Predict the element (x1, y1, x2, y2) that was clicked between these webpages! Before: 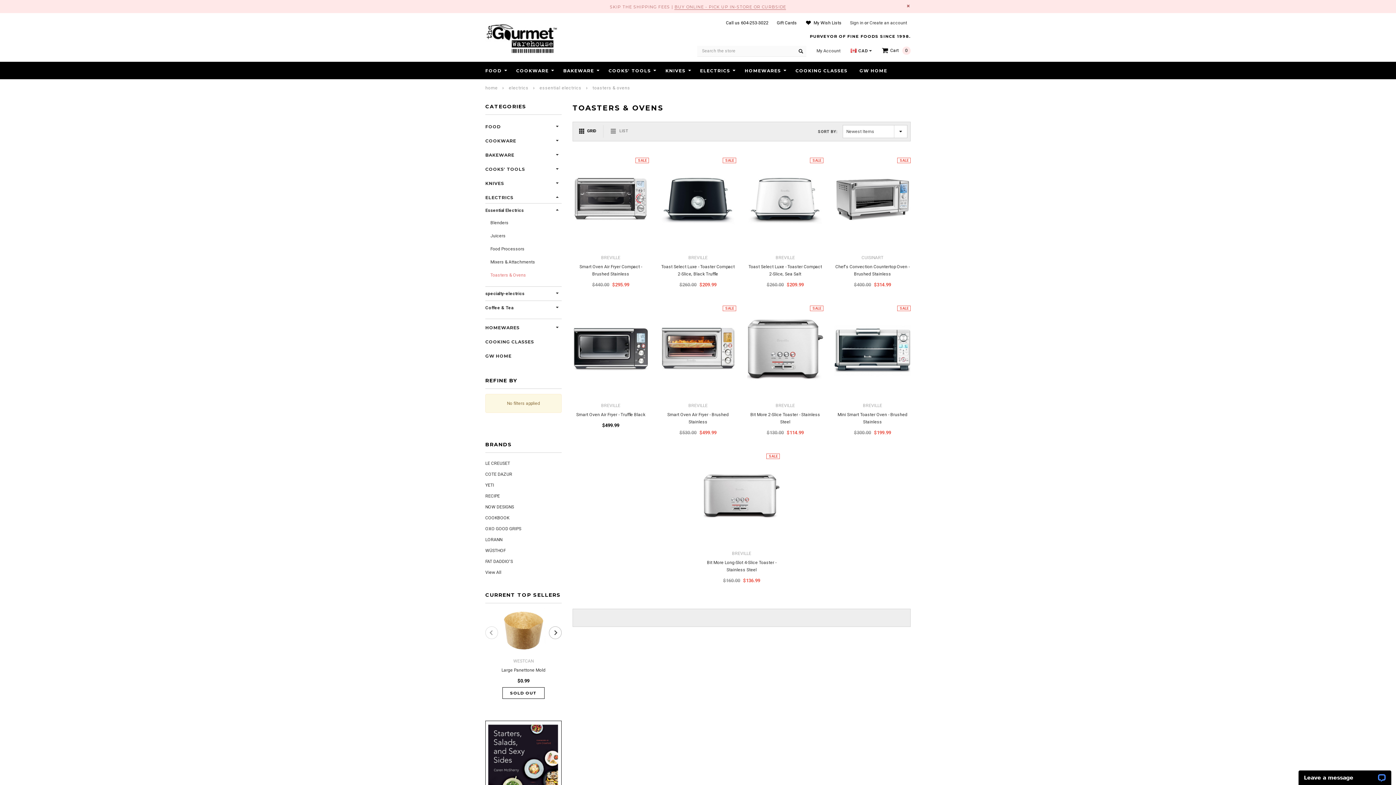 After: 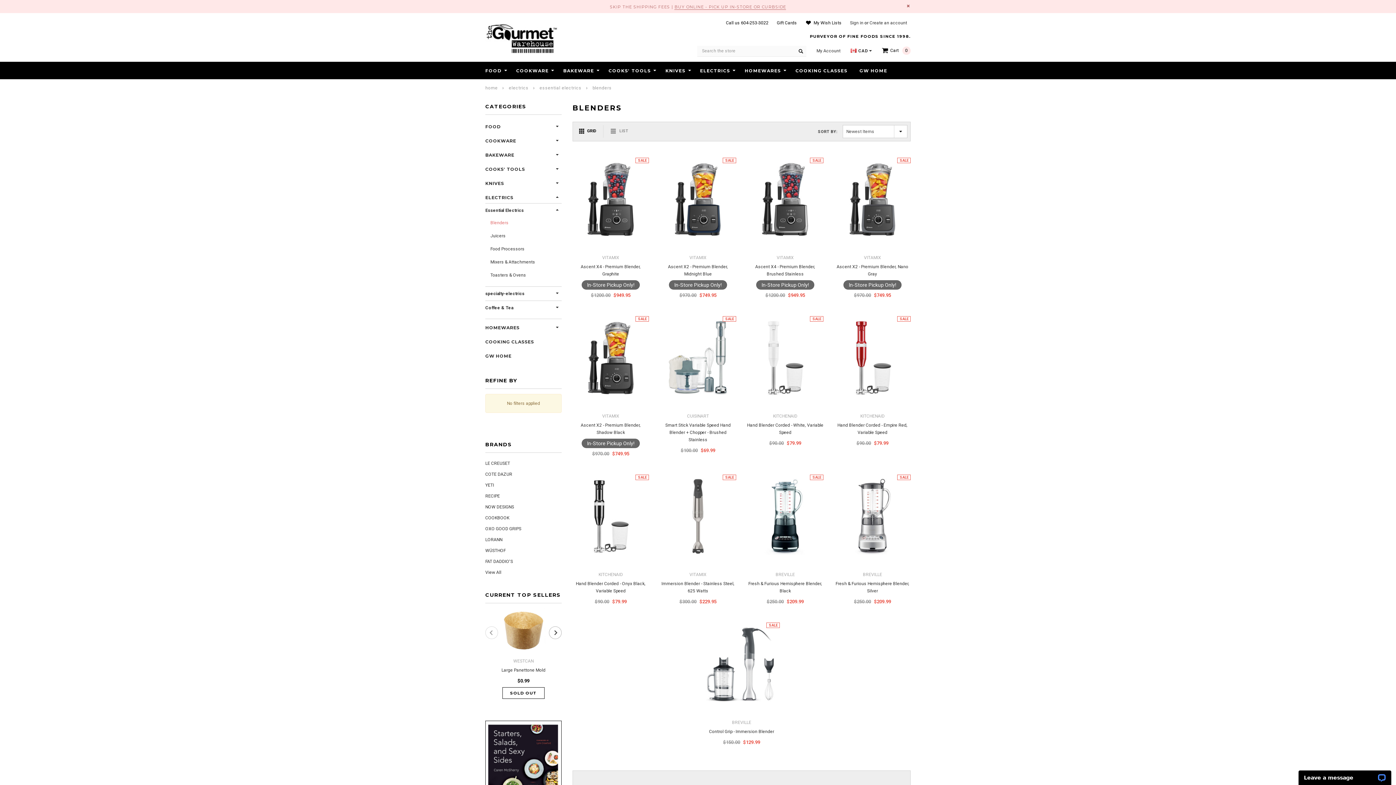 Action: bbox: (490, 217, 508, 228) label: Blenders